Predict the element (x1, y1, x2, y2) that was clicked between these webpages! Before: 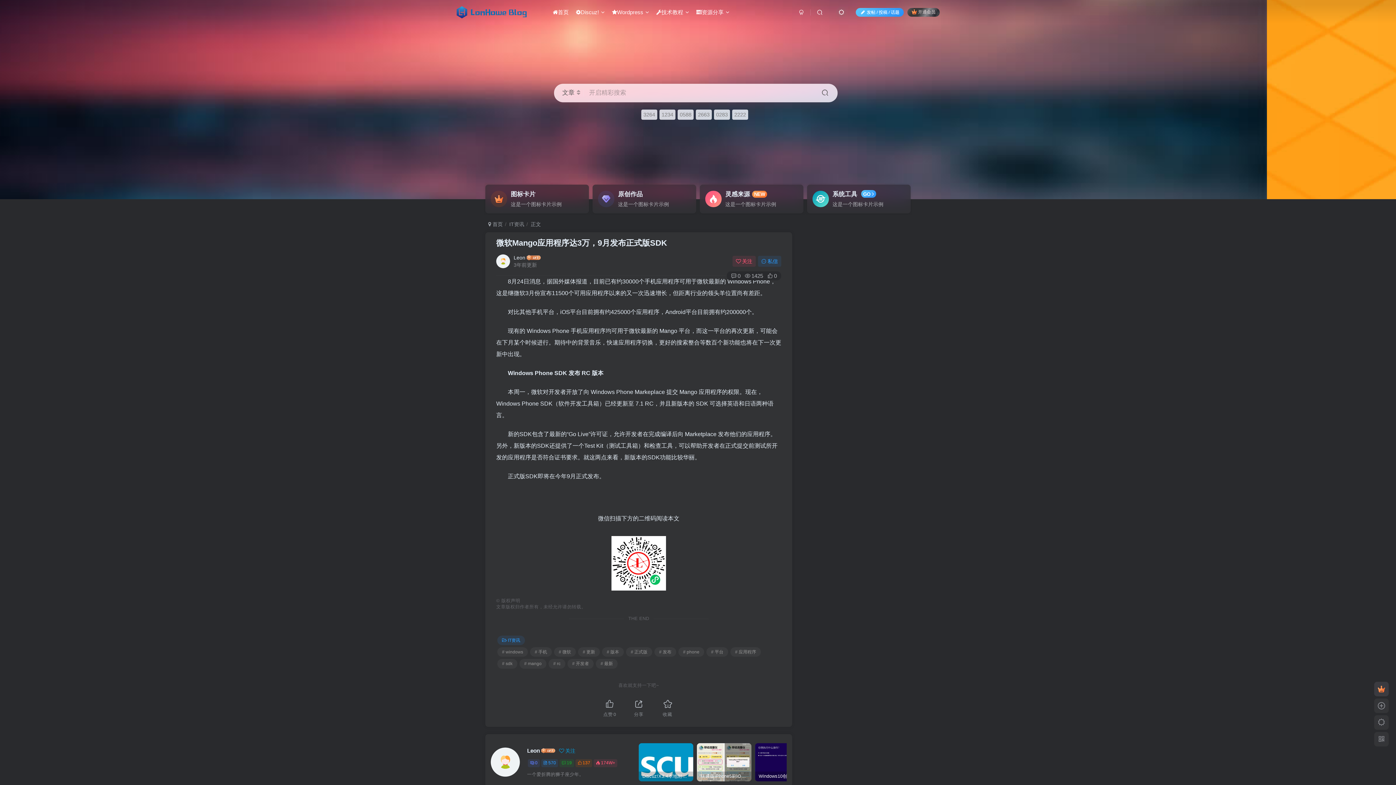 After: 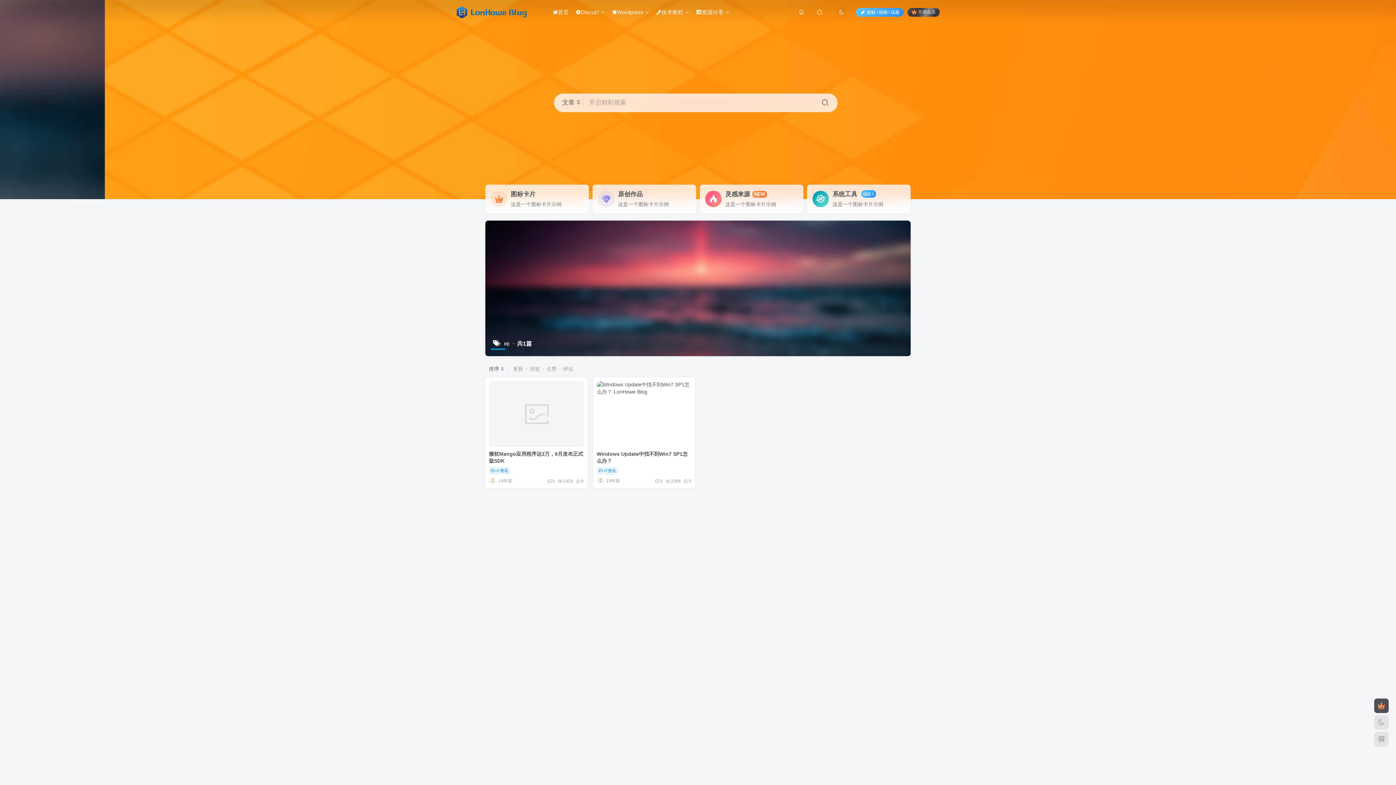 Action: label: # rc bbox: (548, 659, 565, 668)